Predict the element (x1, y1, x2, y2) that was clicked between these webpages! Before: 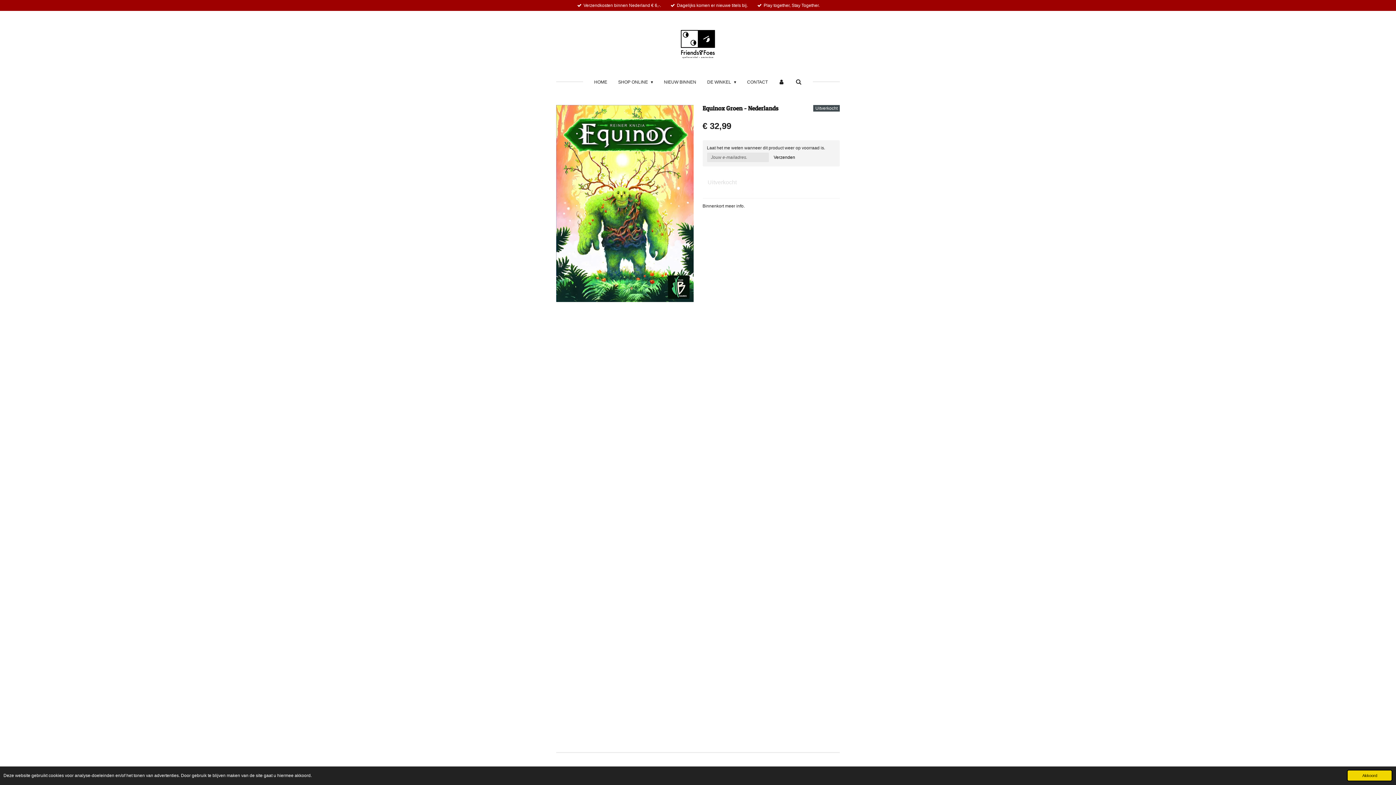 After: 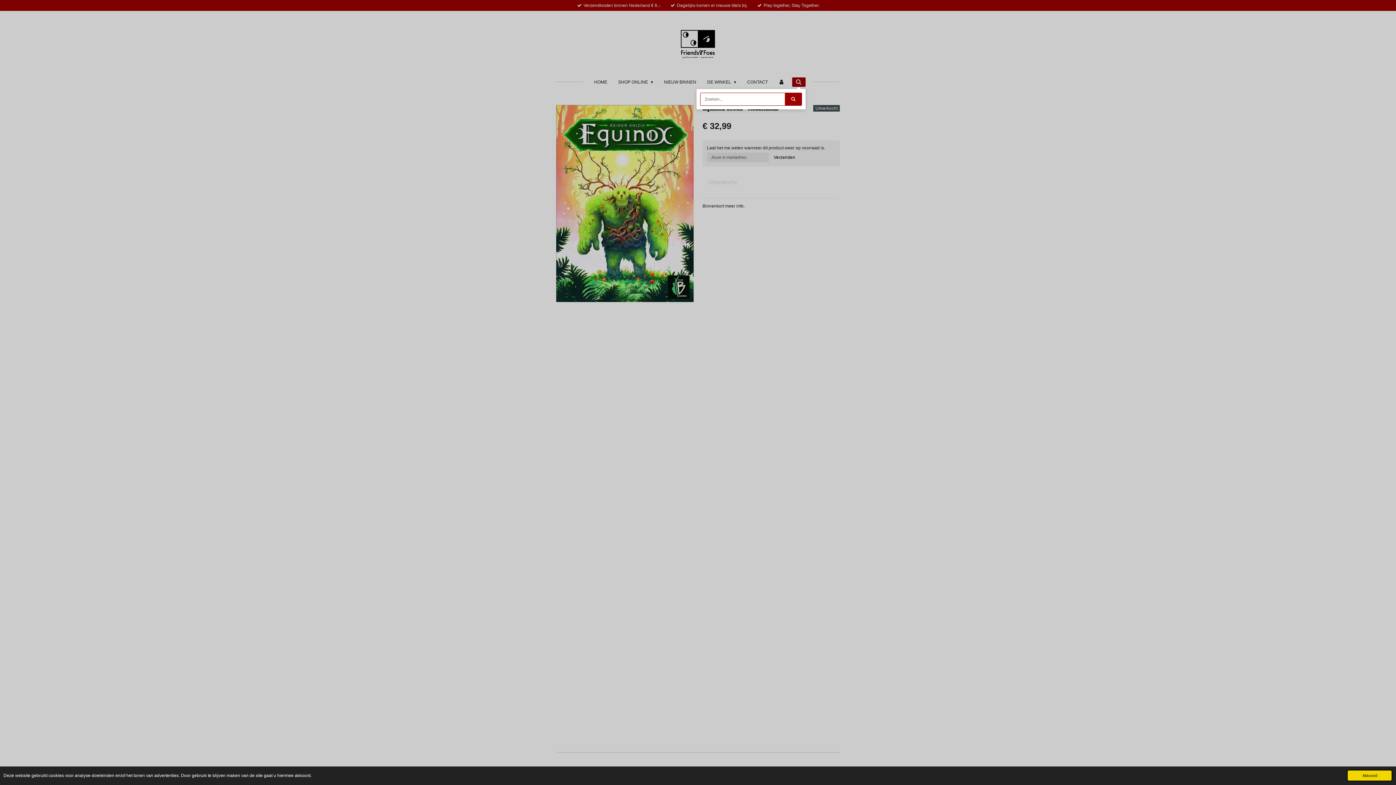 Action: bbox: (792, 77, 805, 86)